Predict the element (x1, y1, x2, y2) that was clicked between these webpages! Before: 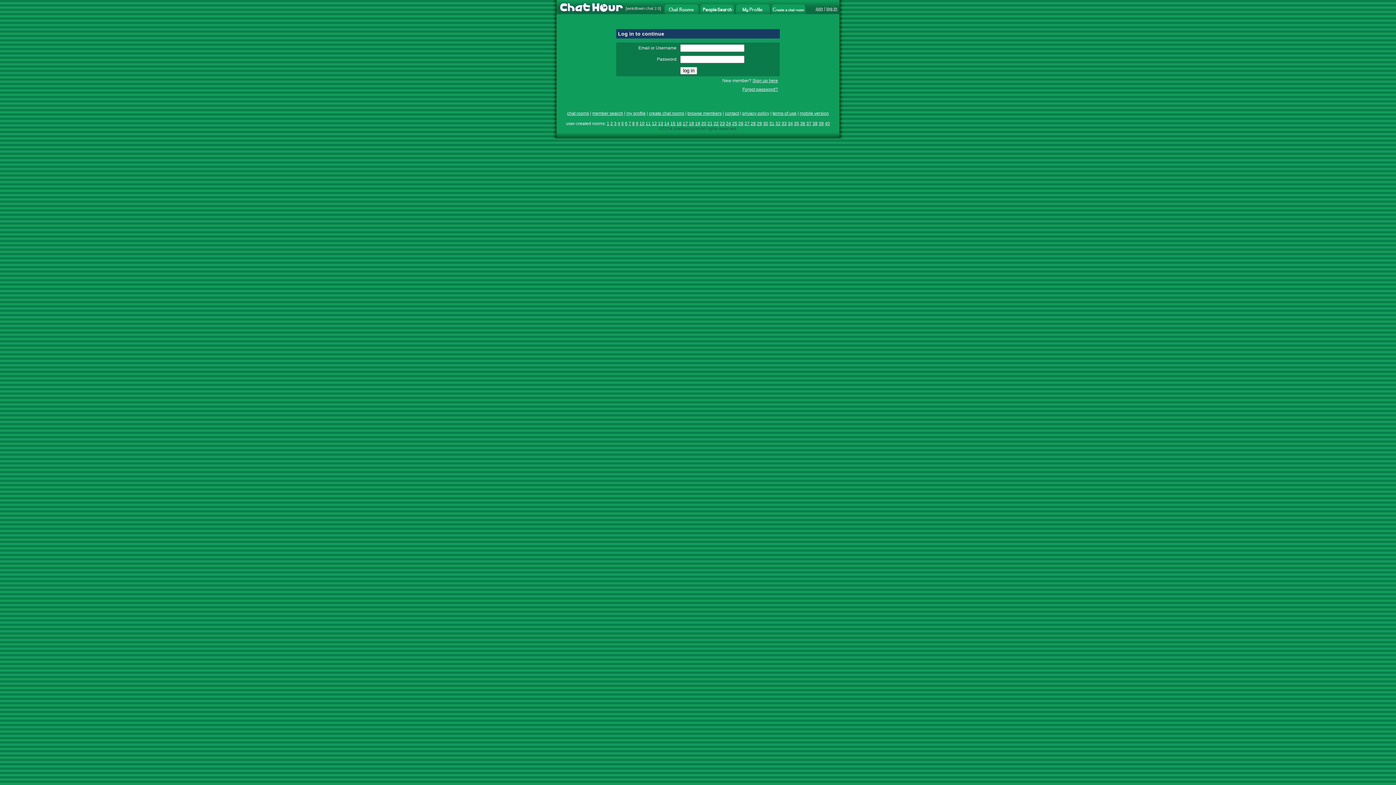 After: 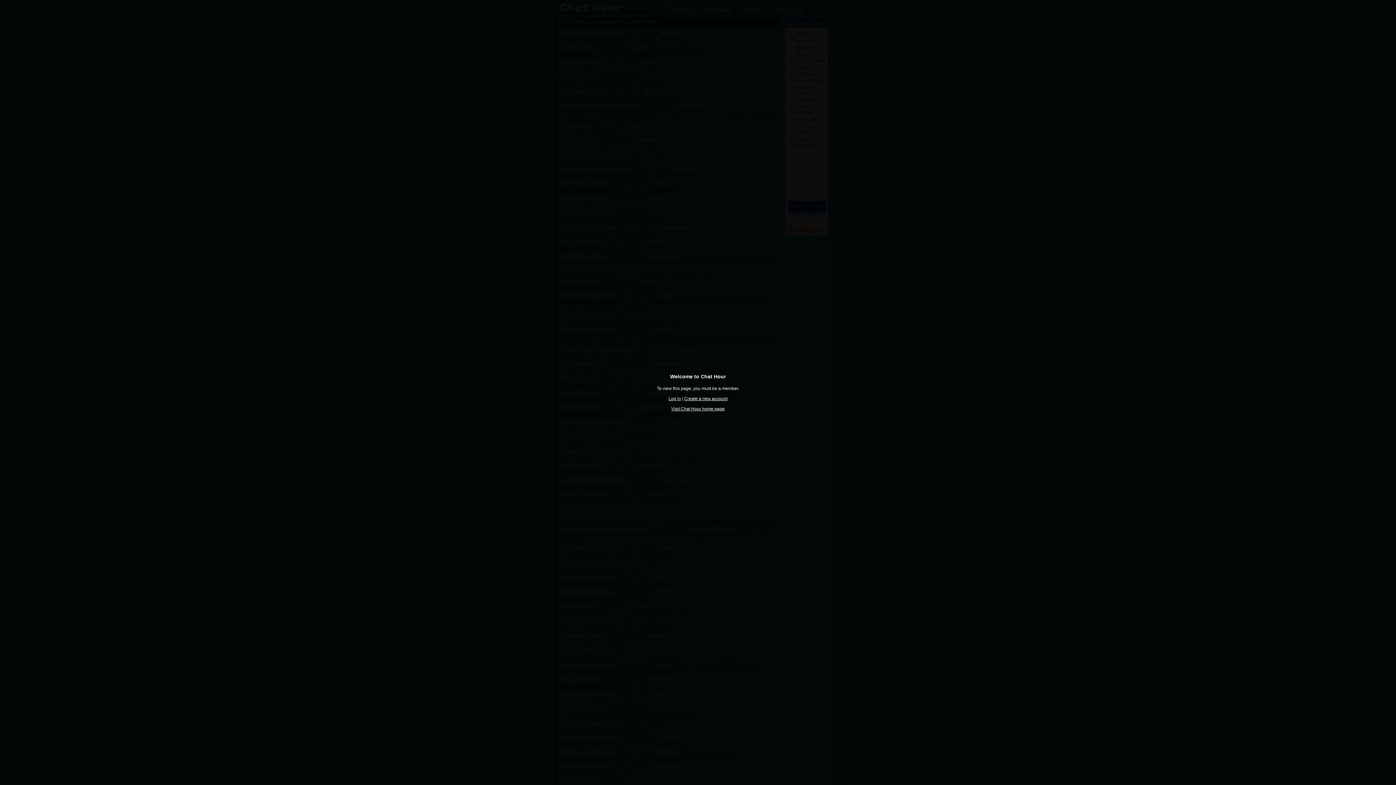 Action: bbox: (695, 121, 700, 126) label: 19